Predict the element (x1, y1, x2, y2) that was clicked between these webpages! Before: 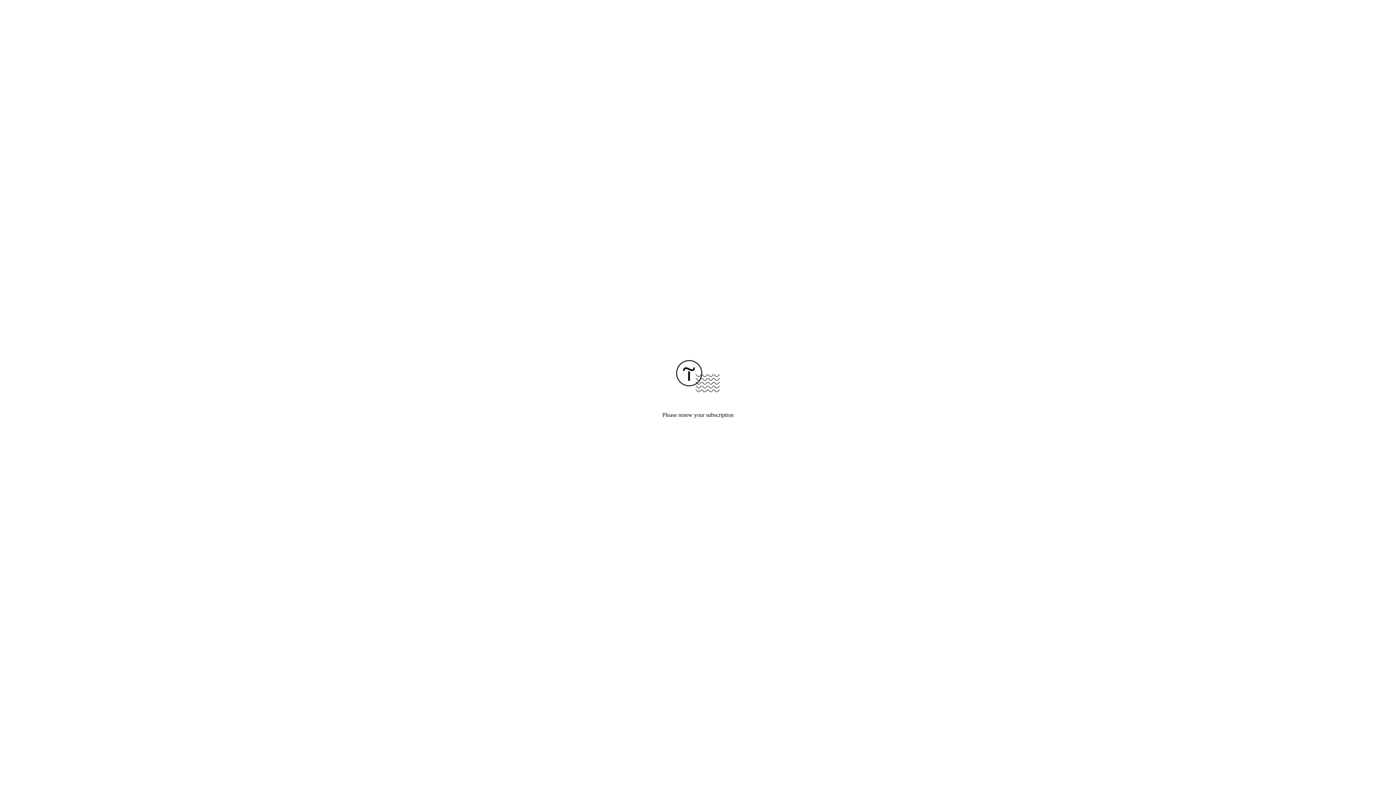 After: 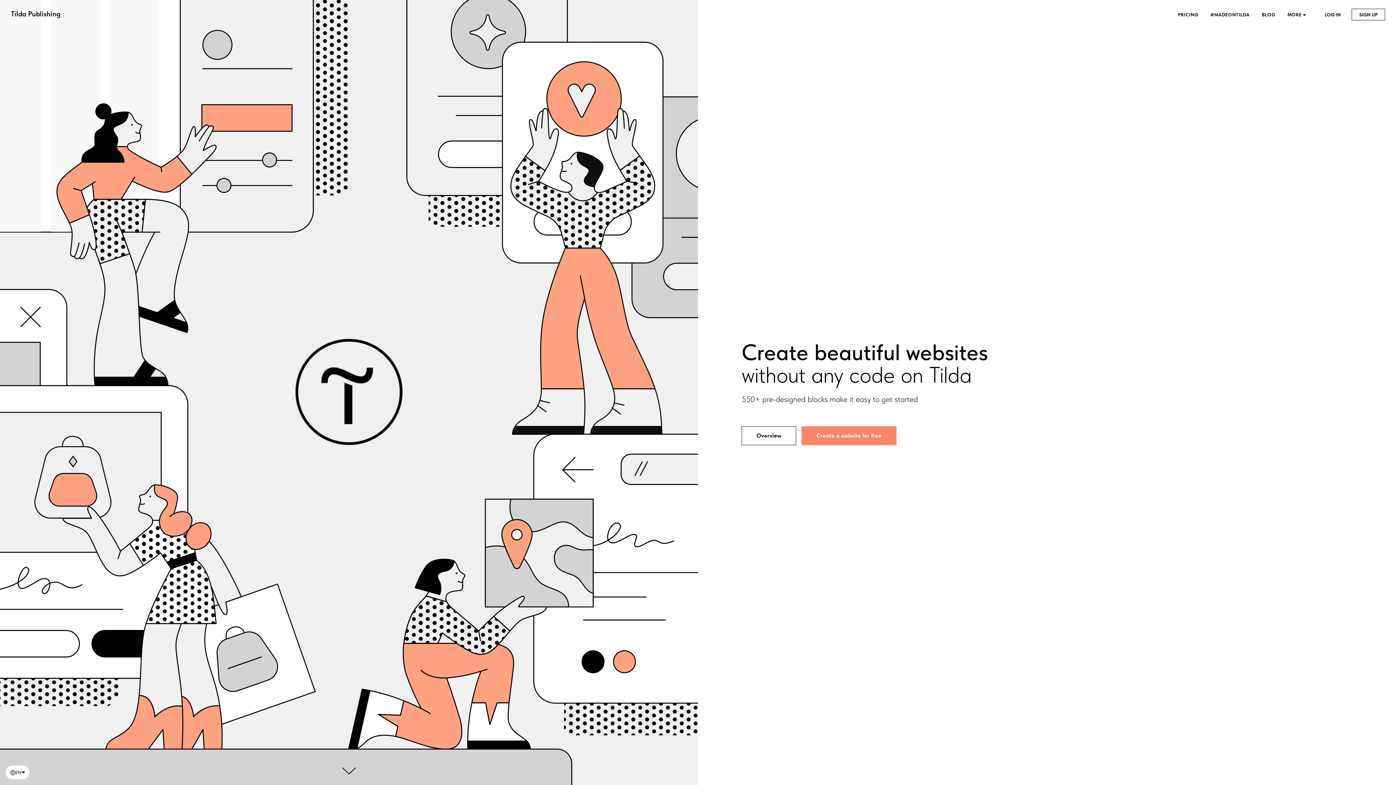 Action: bbox: (676, 387, 720, 393)